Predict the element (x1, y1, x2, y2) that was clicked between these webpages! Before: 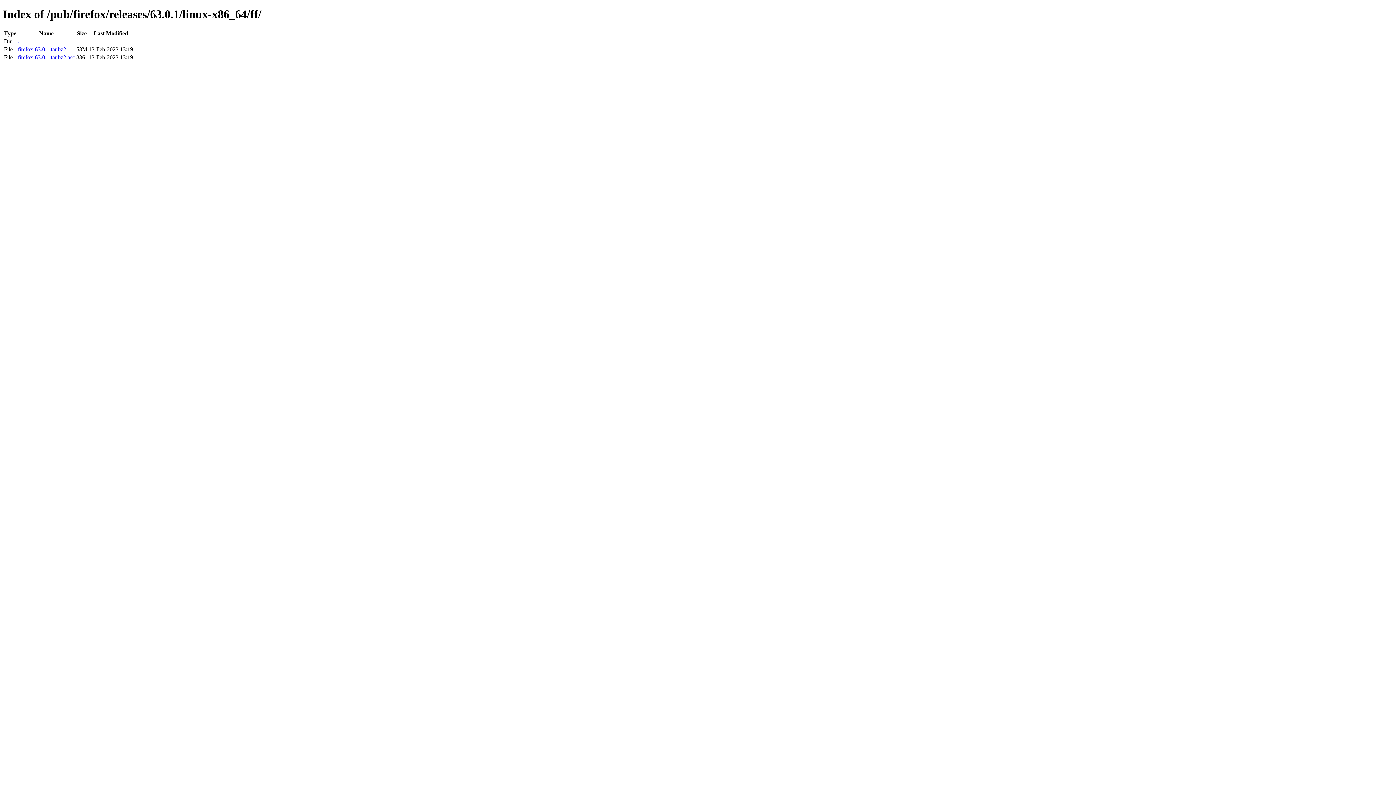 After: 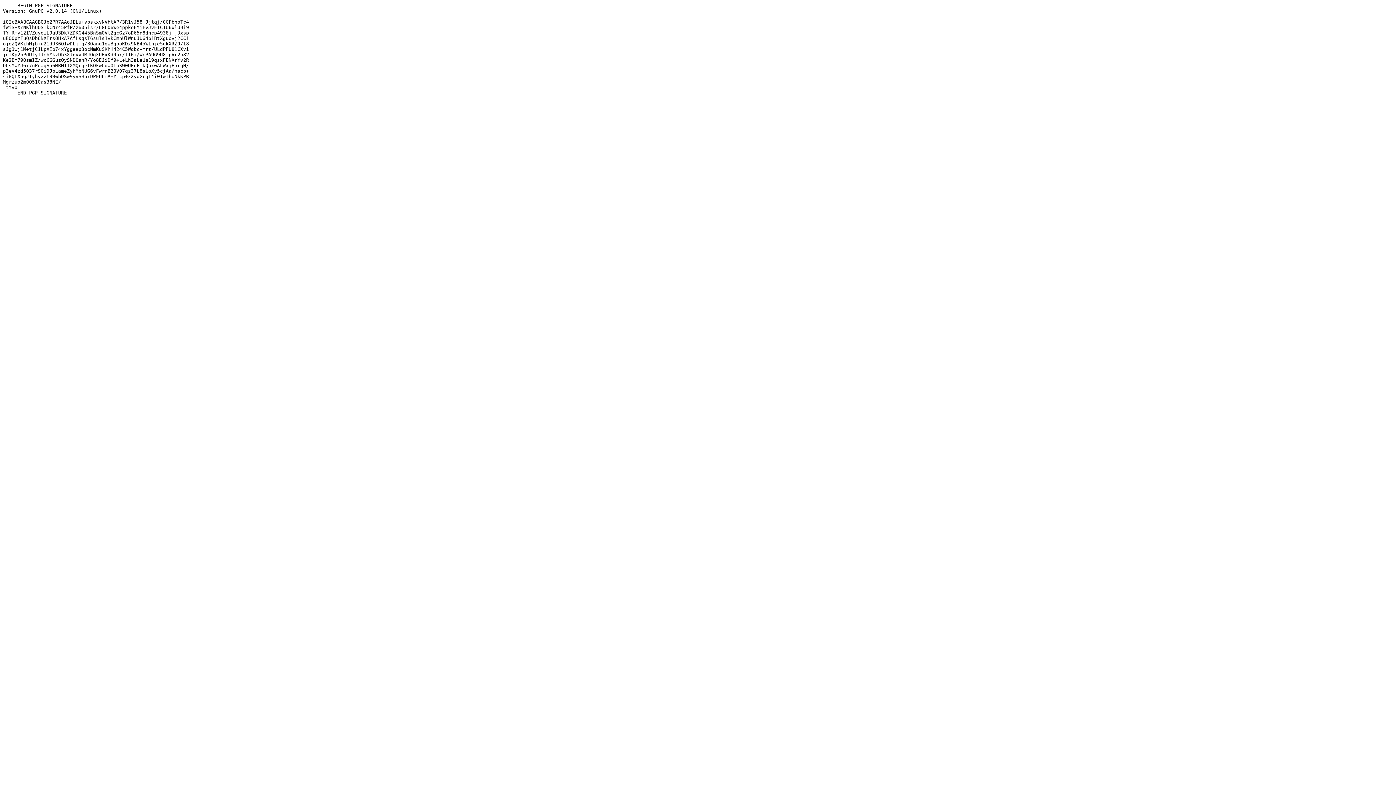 Action: label: firefox-63.0.1.tar.bz2.asc bbox: (17, 54, 74, 60)